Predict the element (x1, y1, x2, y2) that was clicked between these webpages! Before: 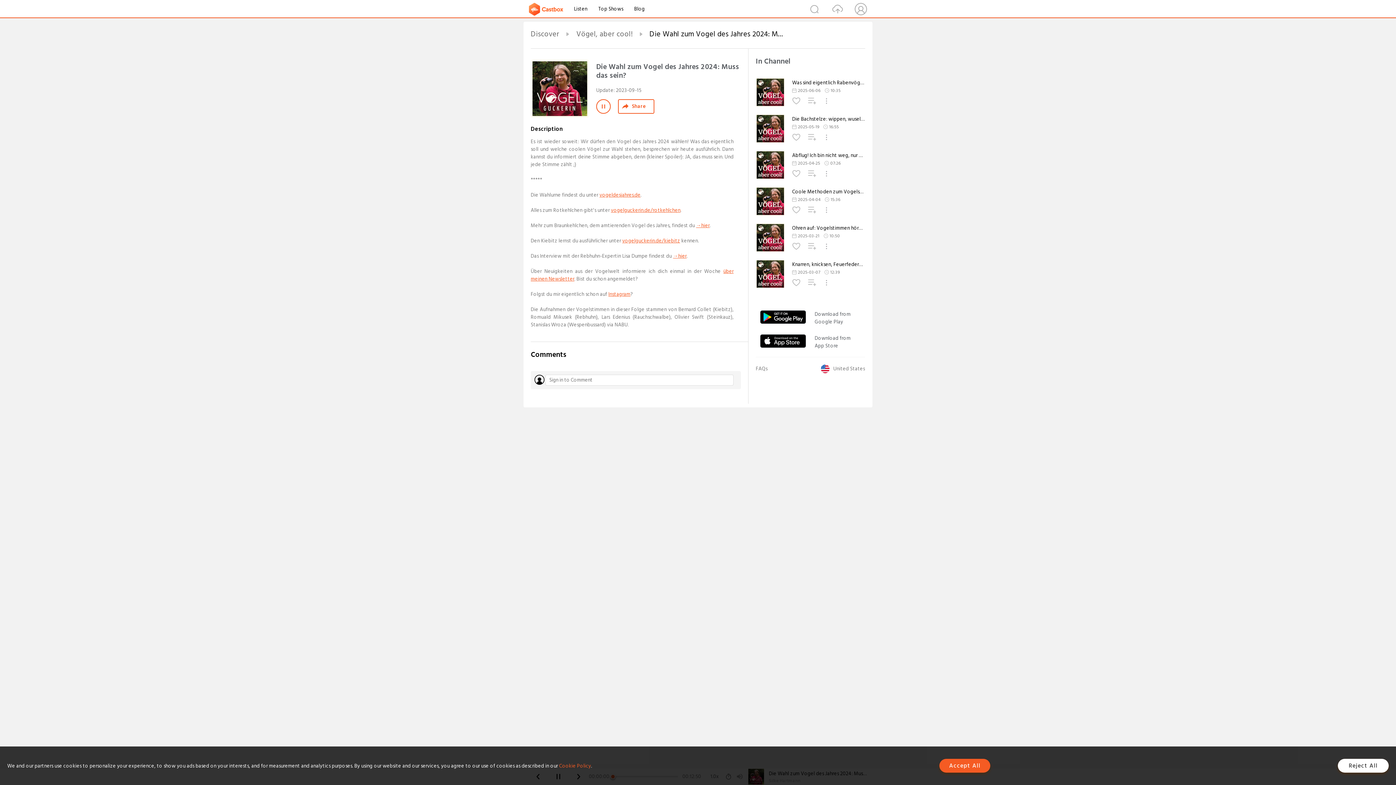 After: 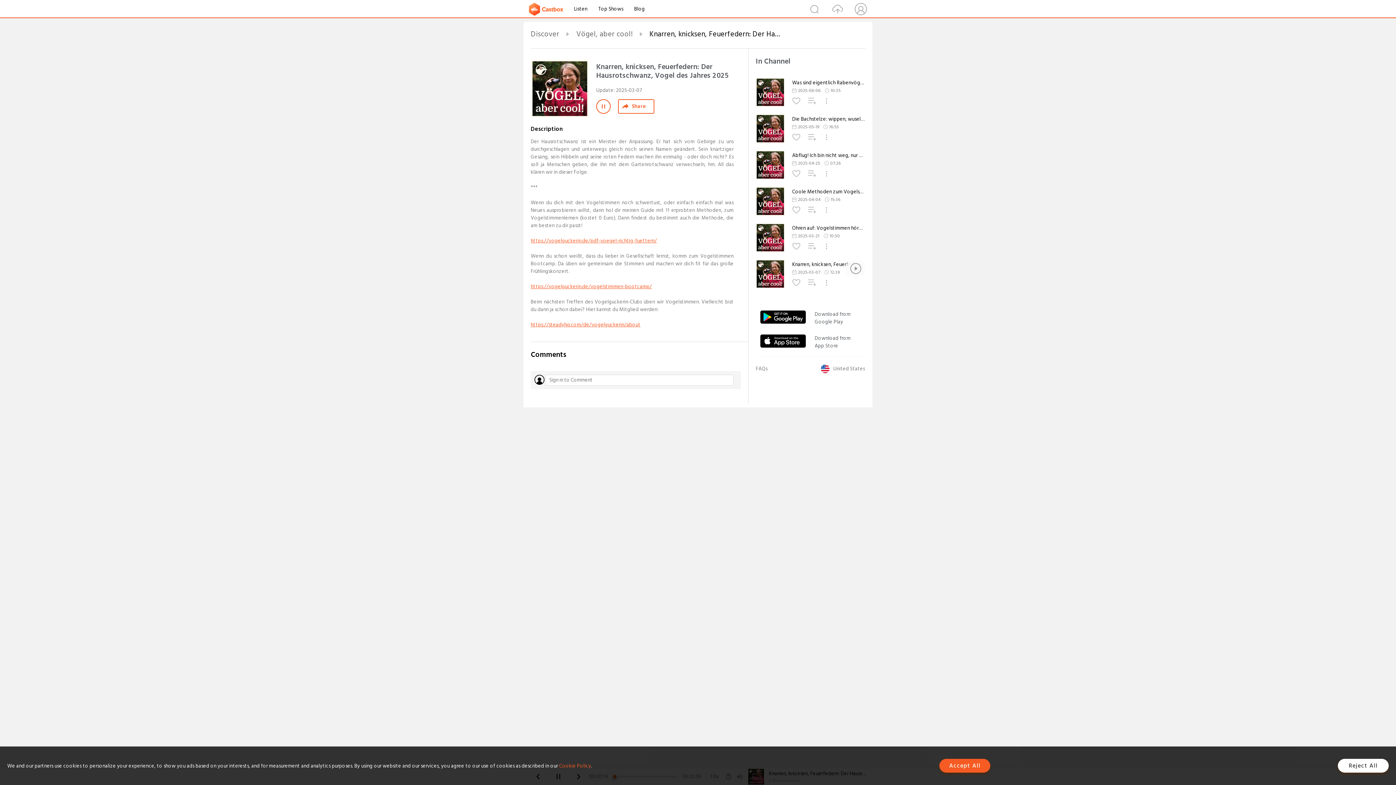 Action: label: Knarren, knicksen, Feuerfedern: Der Hausrotschwanz, Vogel des Jahres 2025 bbox: (792, 261, 865, 268)